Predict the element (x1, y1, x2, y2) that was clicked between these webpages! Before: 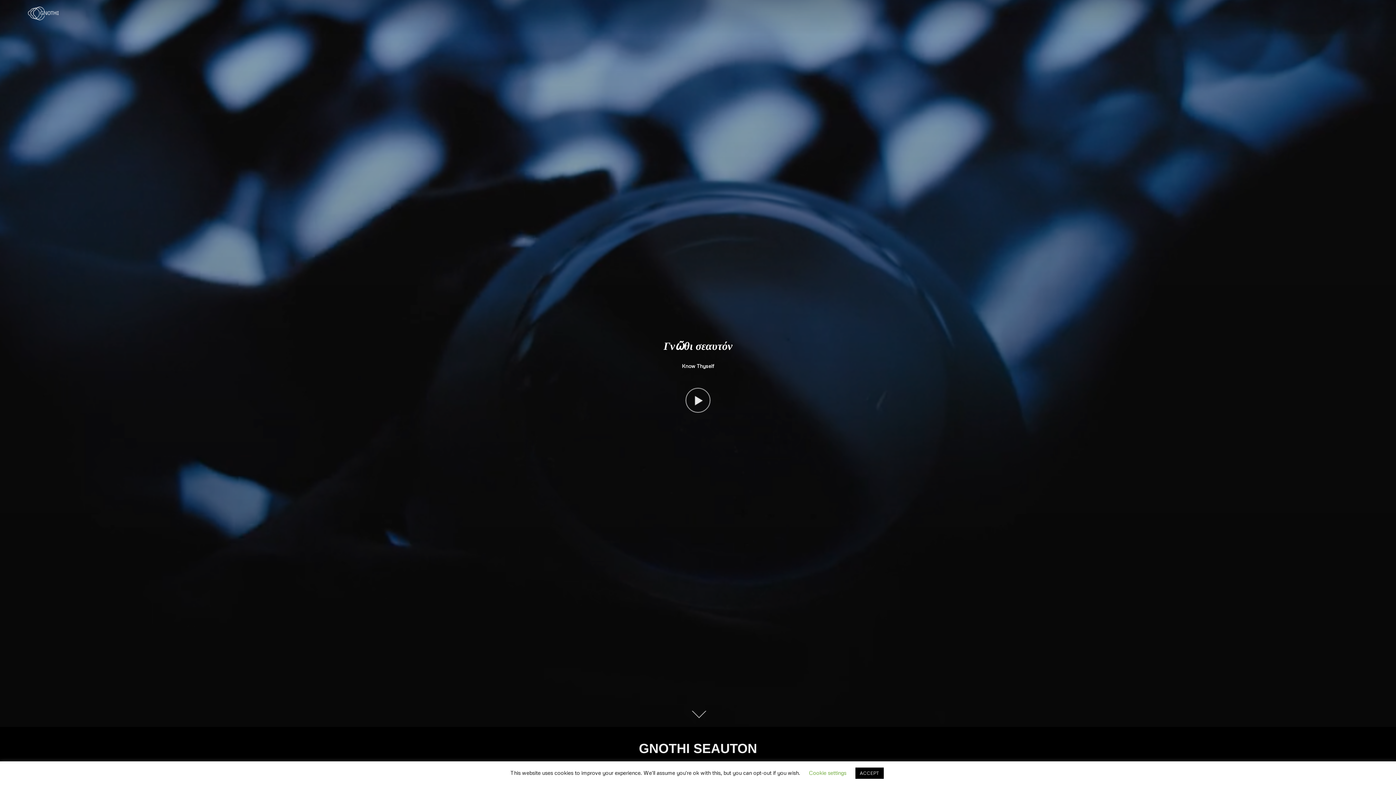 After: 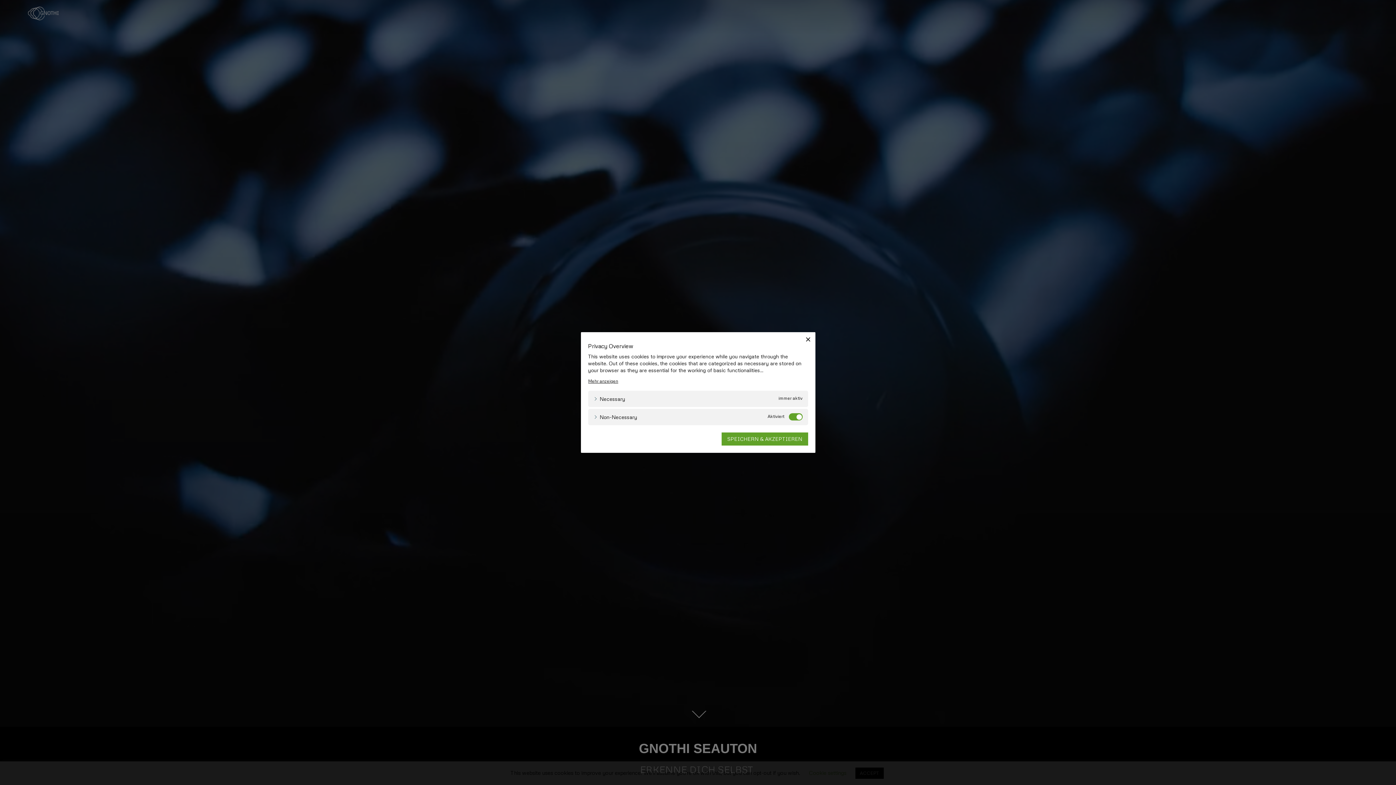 Action: label: Cookie settings bbox: (809, 769, 846, 776)